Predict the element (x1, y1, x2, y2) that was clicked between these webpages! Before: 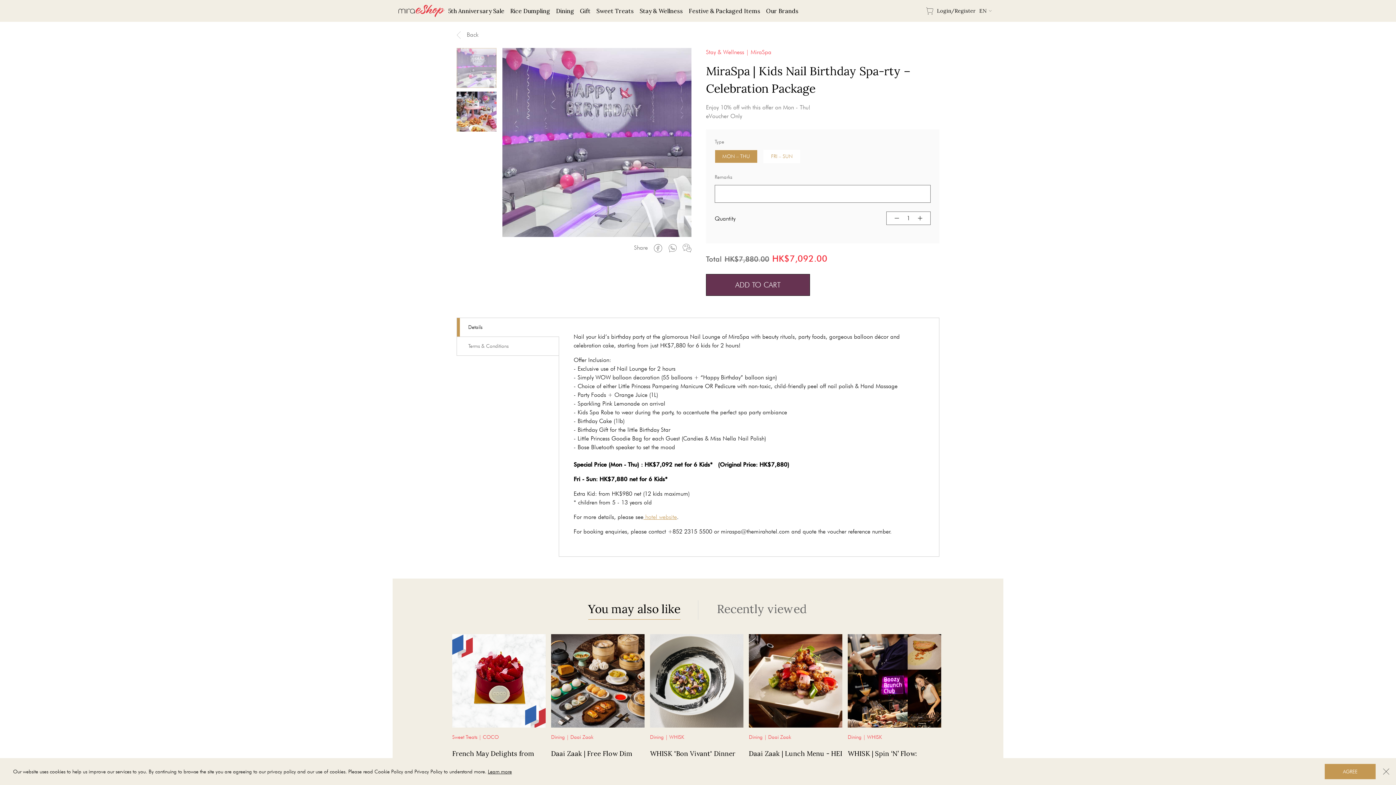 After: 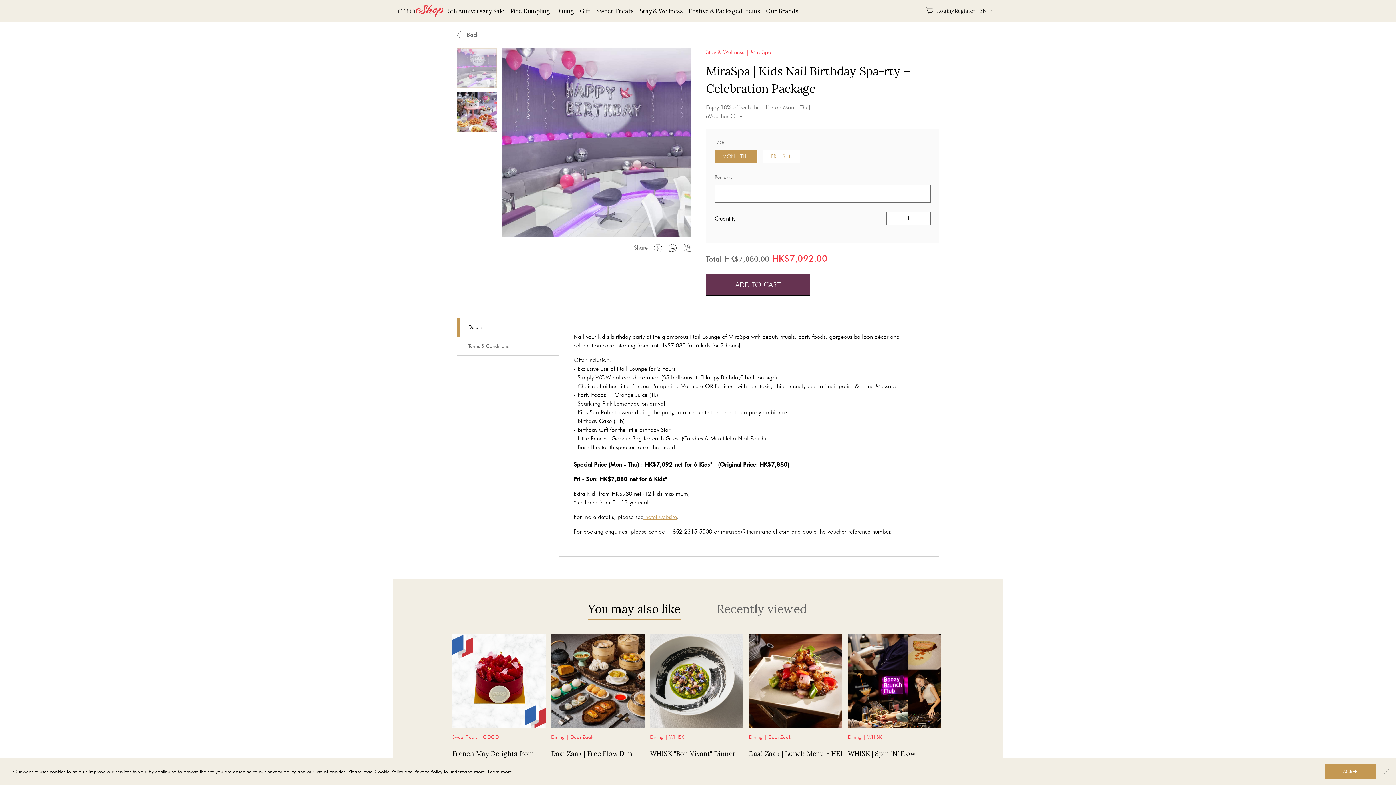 Action: bbox: (668, 243, 677, 252)